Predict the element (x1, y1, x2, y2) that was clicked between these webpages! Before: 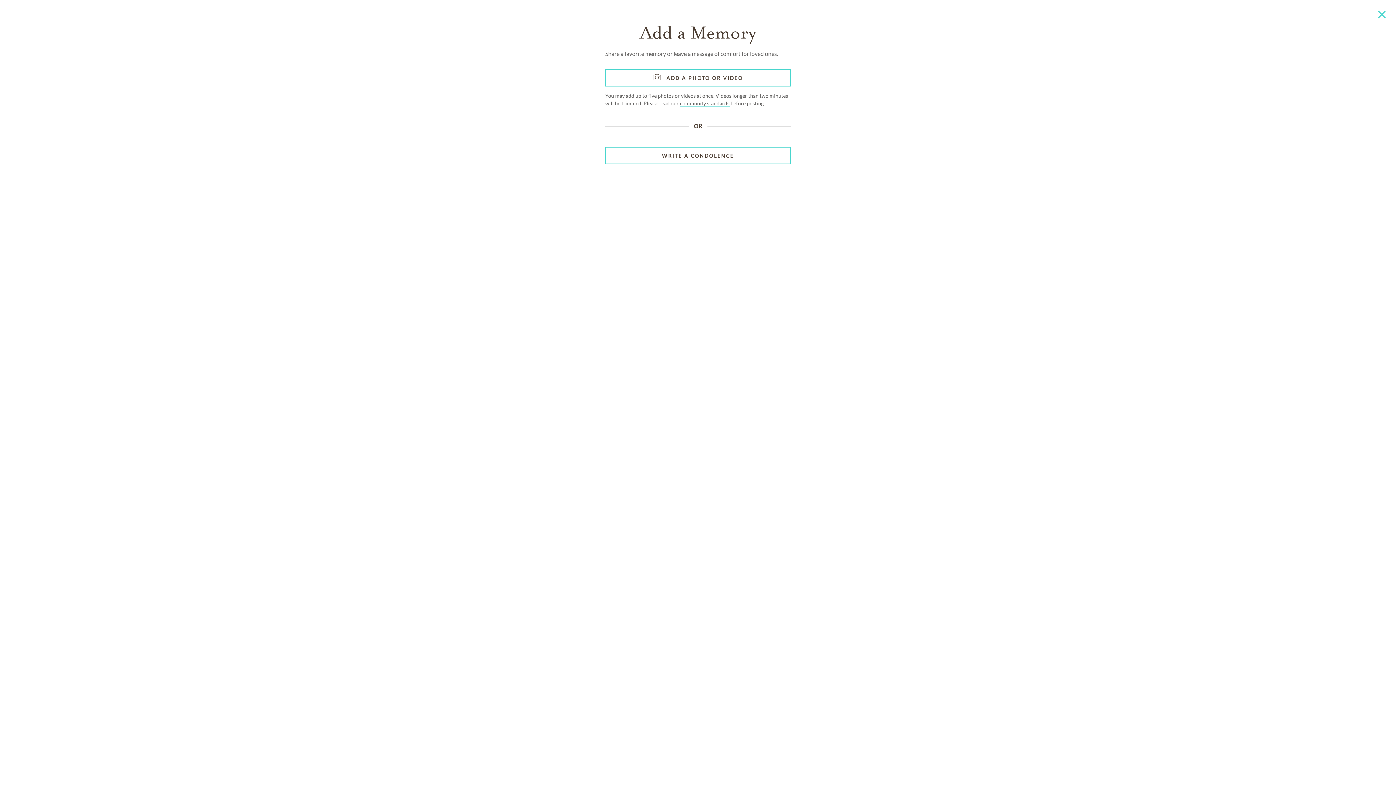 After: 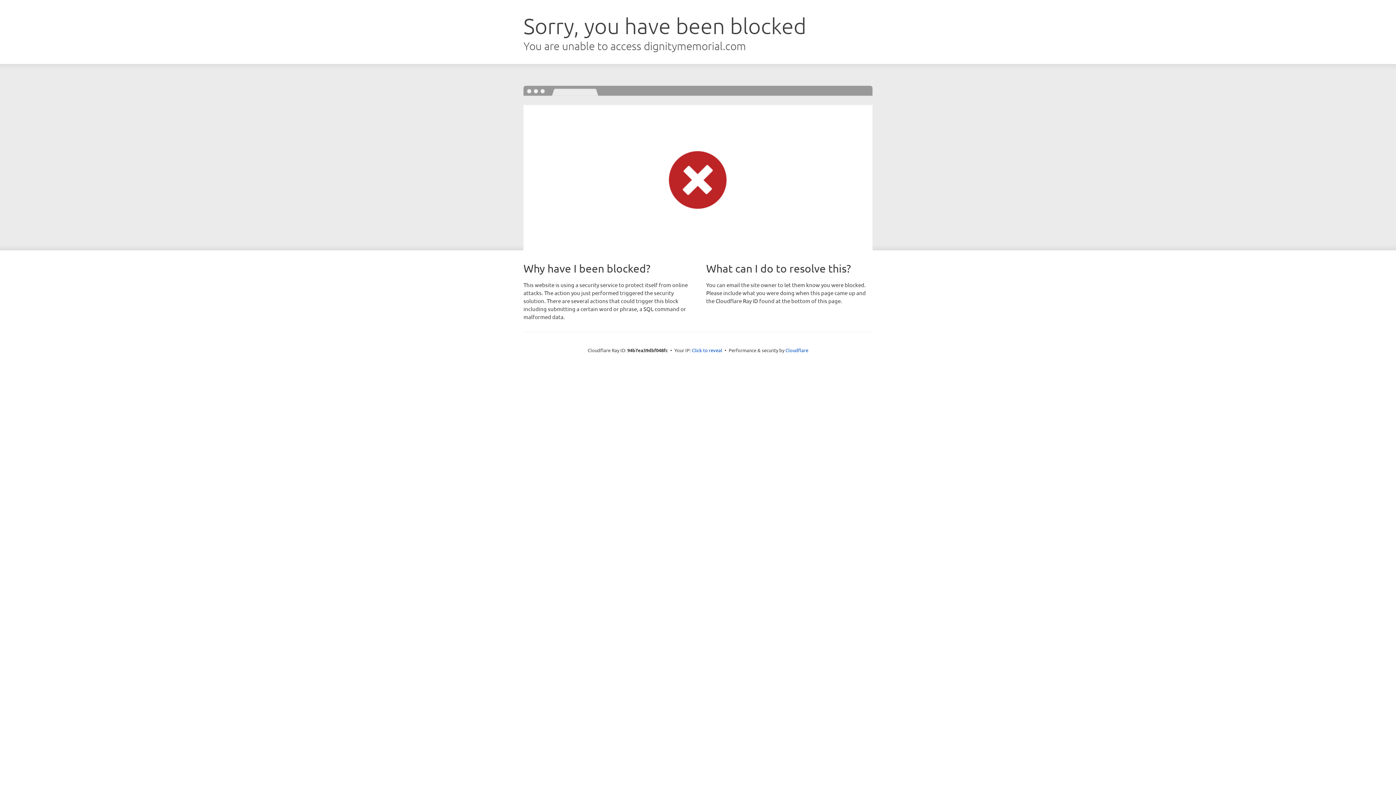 Action: label: community standards bbox: (680, 100, 729, 107)